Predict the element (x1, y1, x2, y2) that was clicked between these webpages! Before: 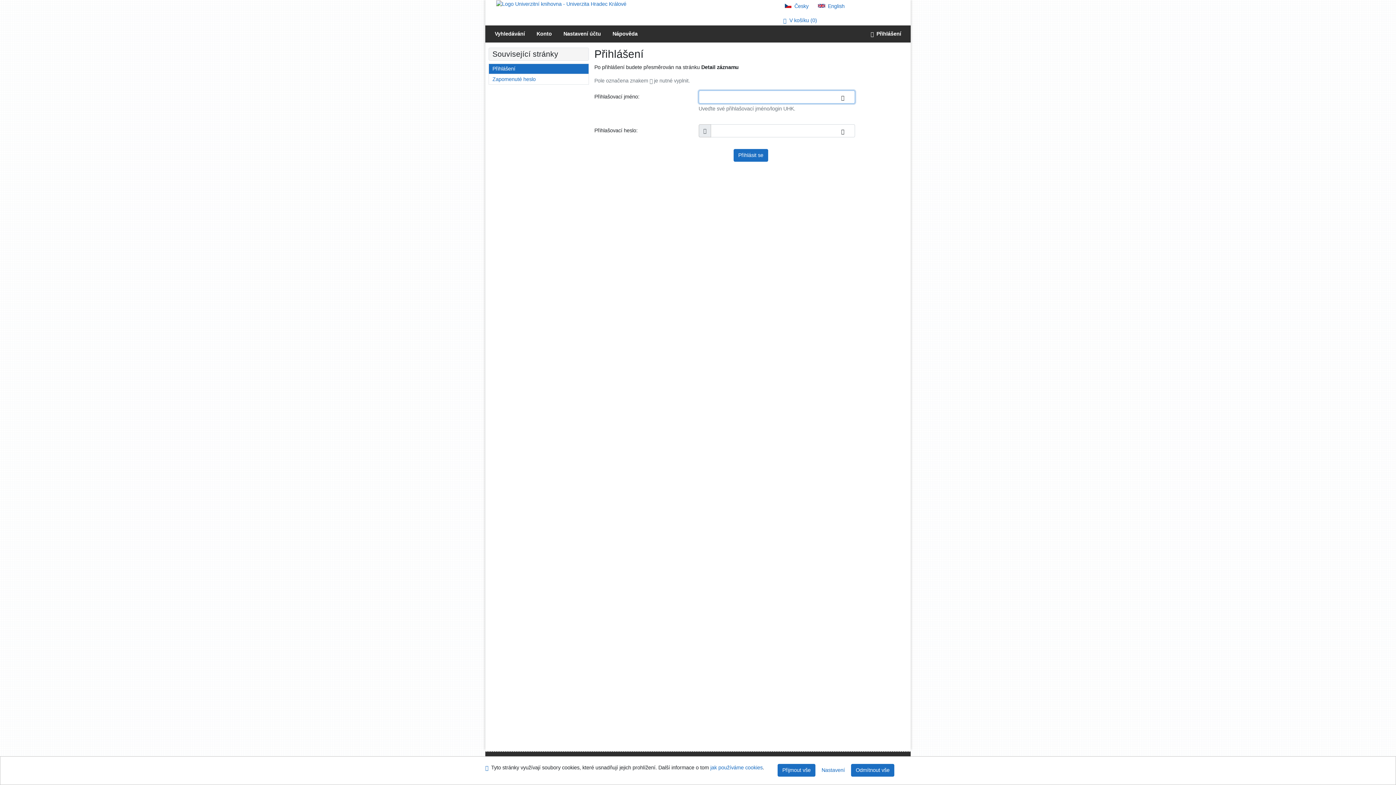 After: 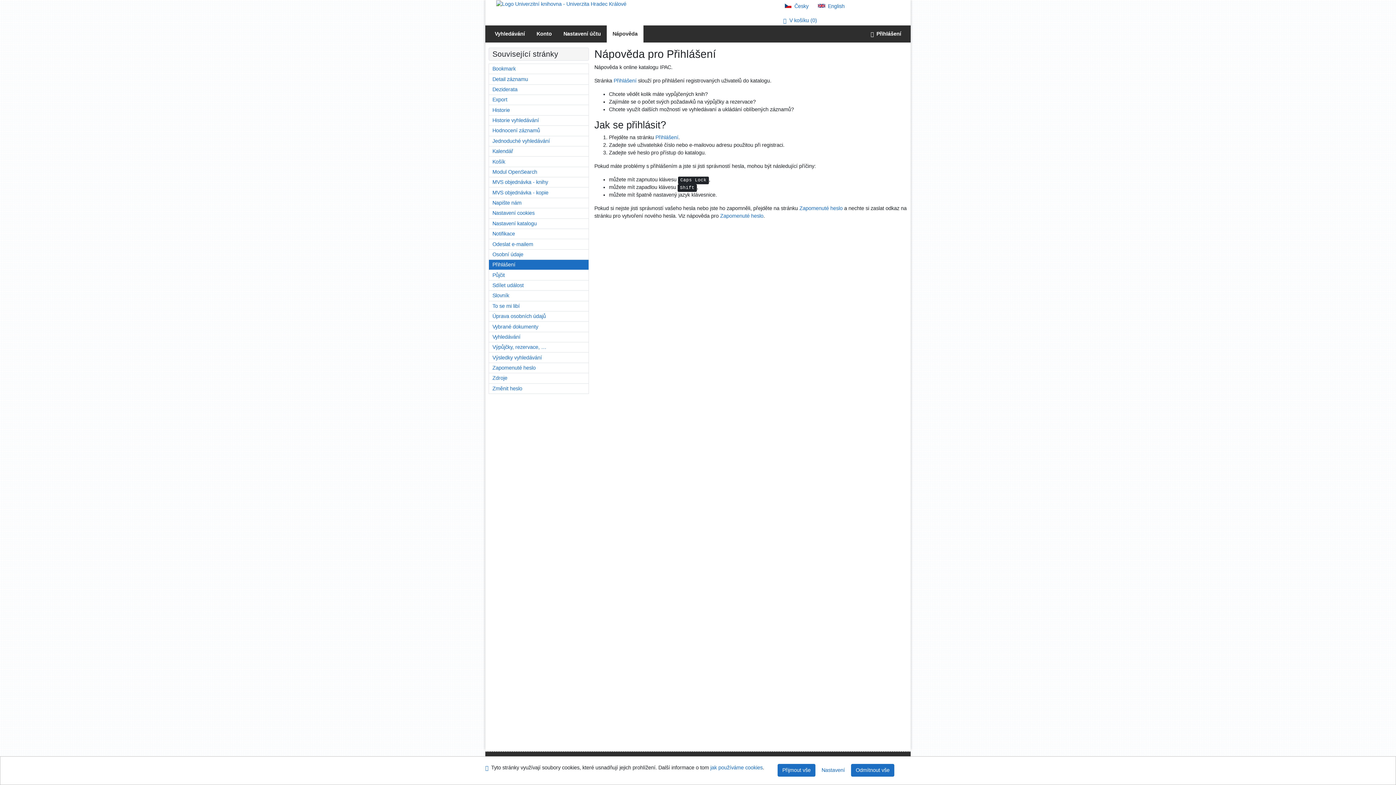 Action: label: Nápověda k online katalogu IPAC bbox: (606, 25, 643, 42)